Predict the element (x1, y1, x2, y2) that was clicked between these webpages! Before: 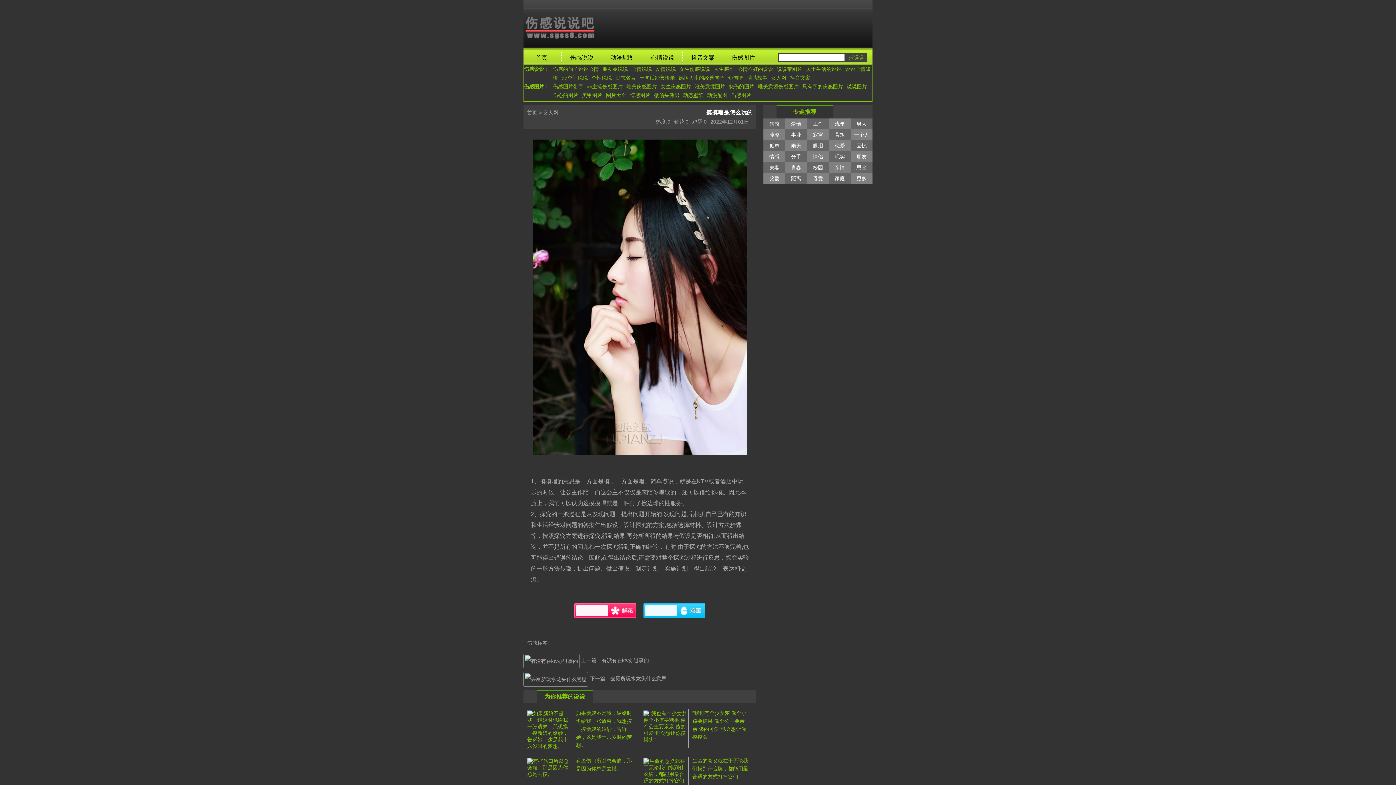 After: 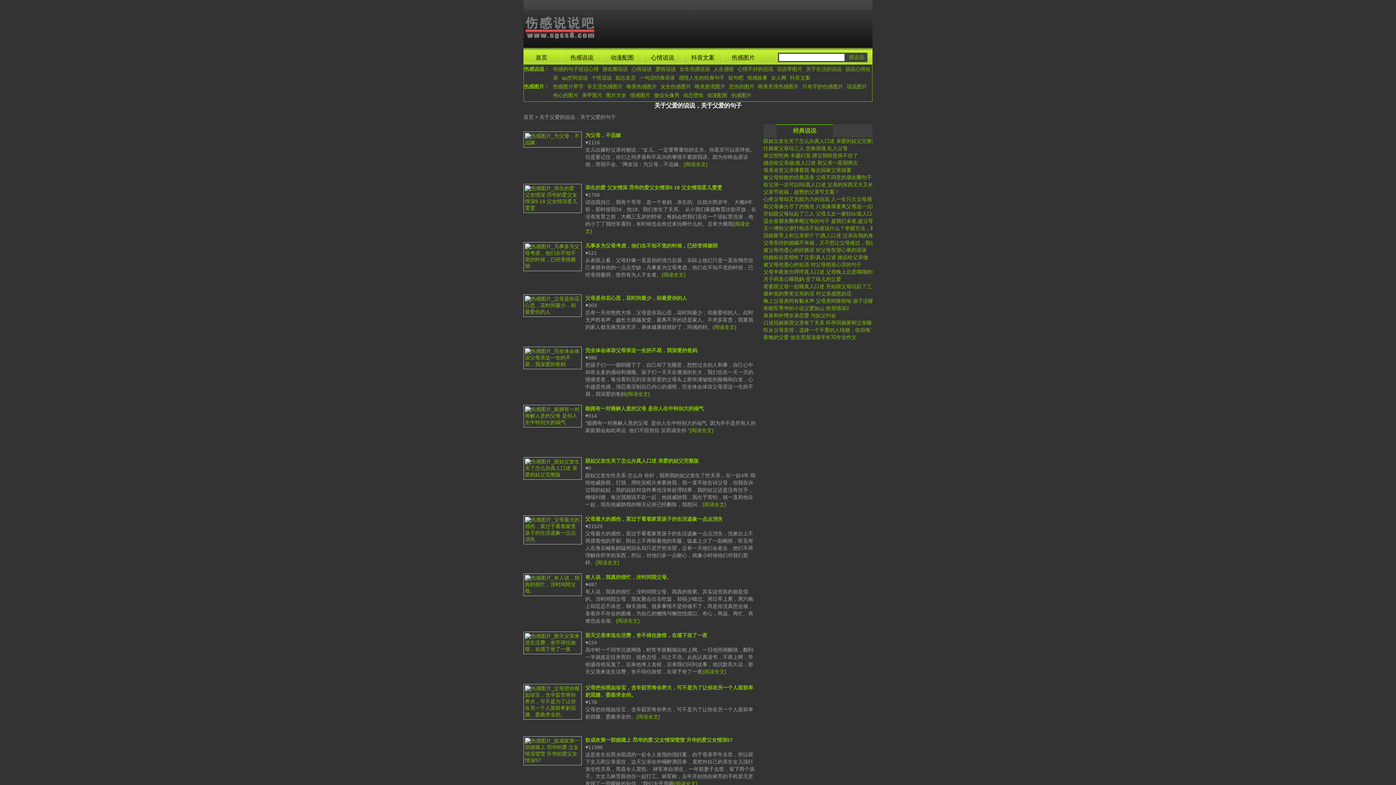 Action: label: 父爱 bbox: (763, 173, 785, 184)